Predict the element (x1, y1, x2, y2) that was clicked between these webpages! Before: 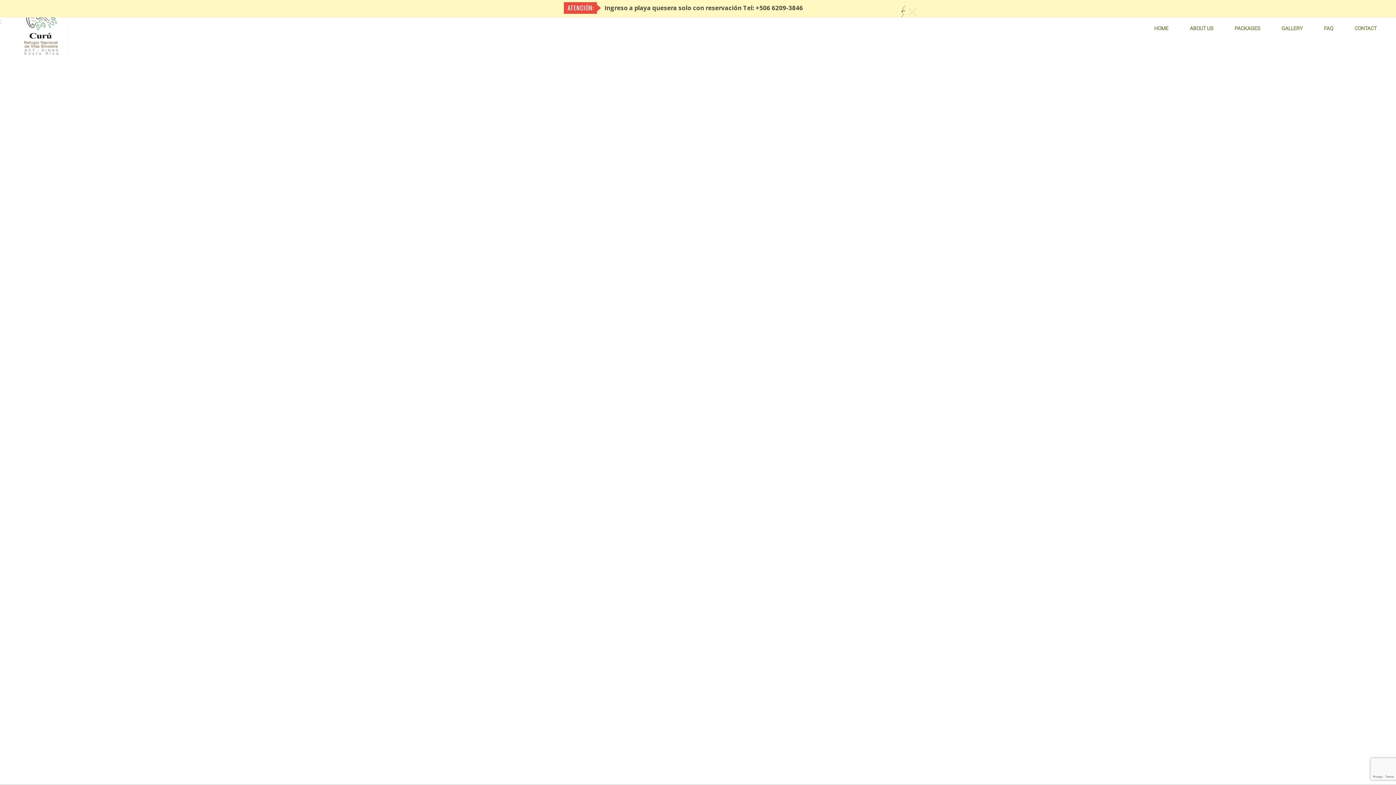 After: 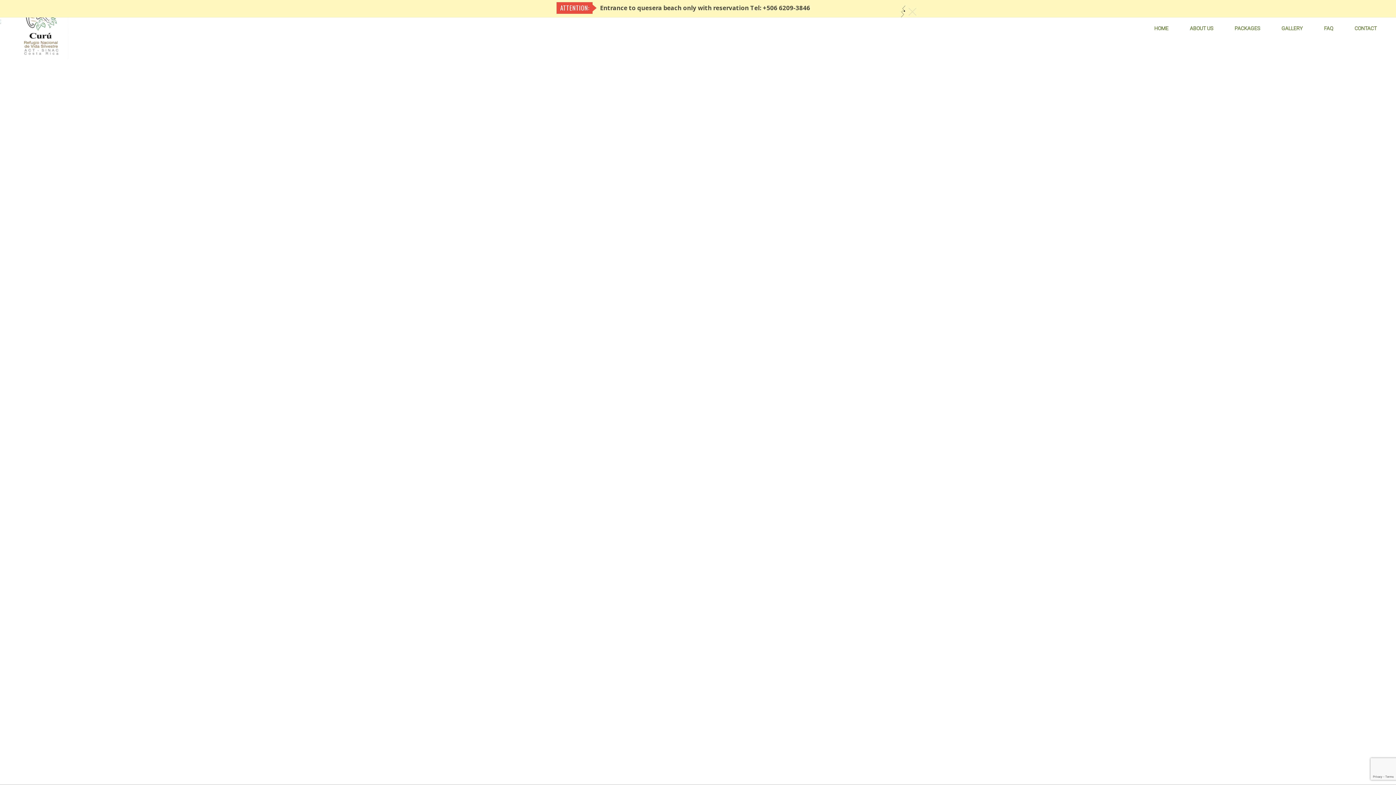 Action: bbox: (898, 4, 909, 13) label: «